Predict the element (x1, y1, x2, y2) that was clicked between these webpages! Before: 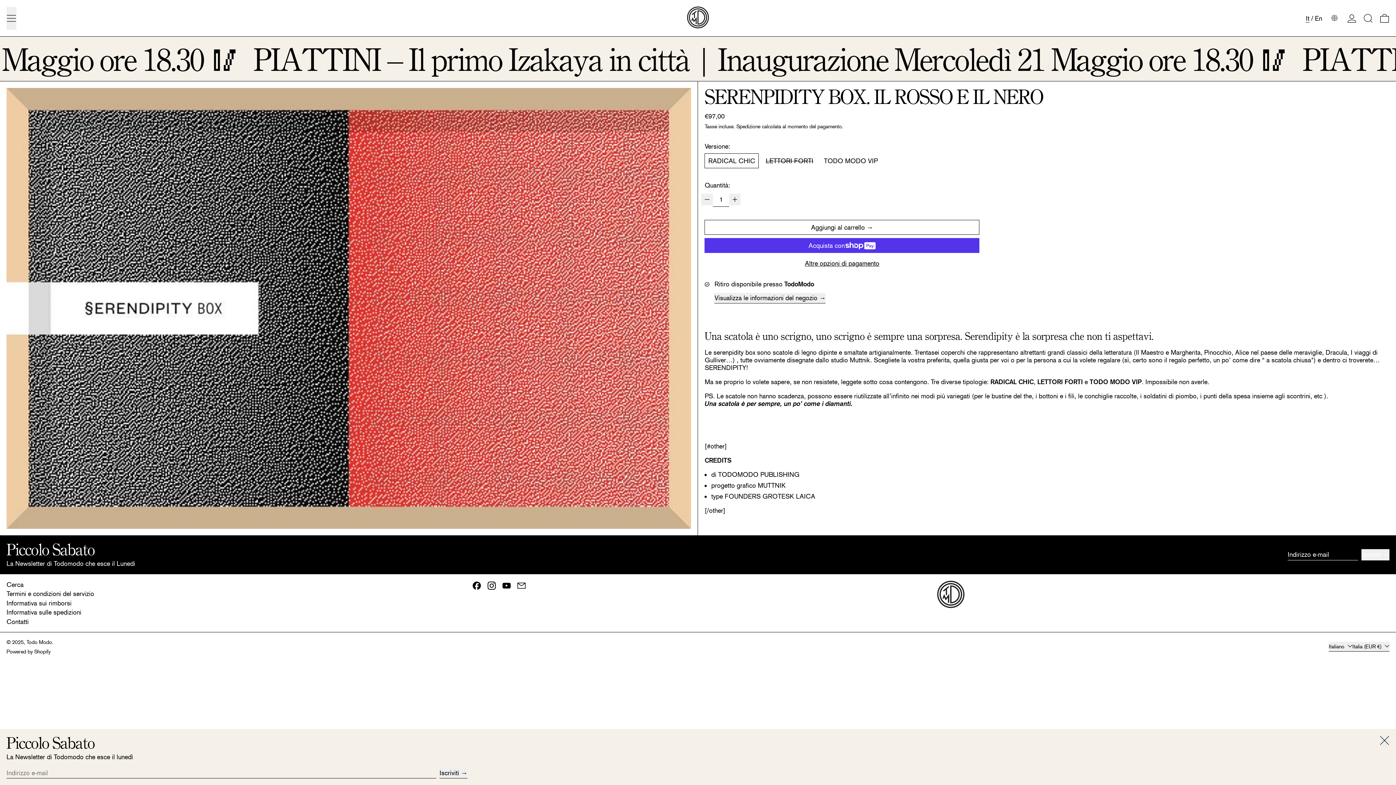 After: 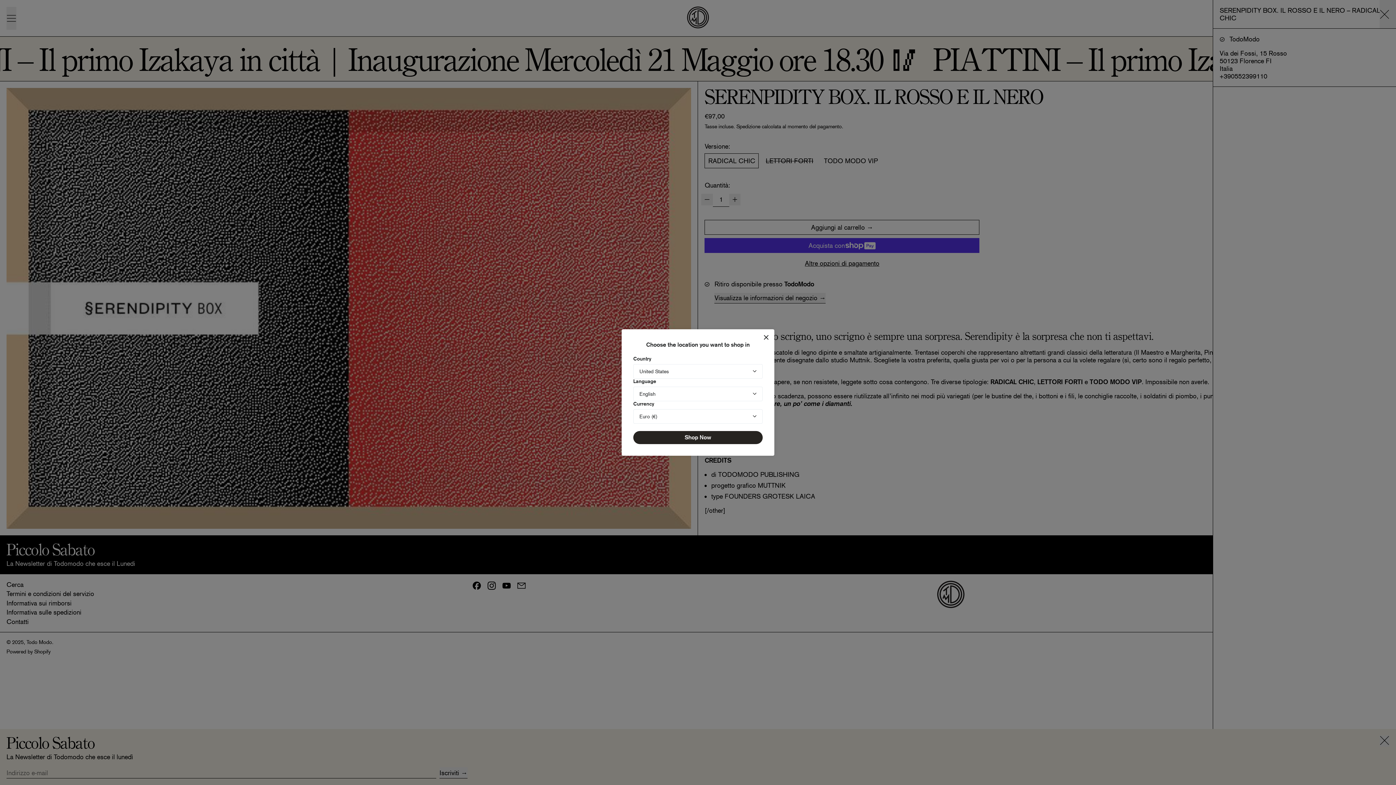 Action: bbox: (714, 292, 825, 302) label: Visualizza le informazioni del negozio